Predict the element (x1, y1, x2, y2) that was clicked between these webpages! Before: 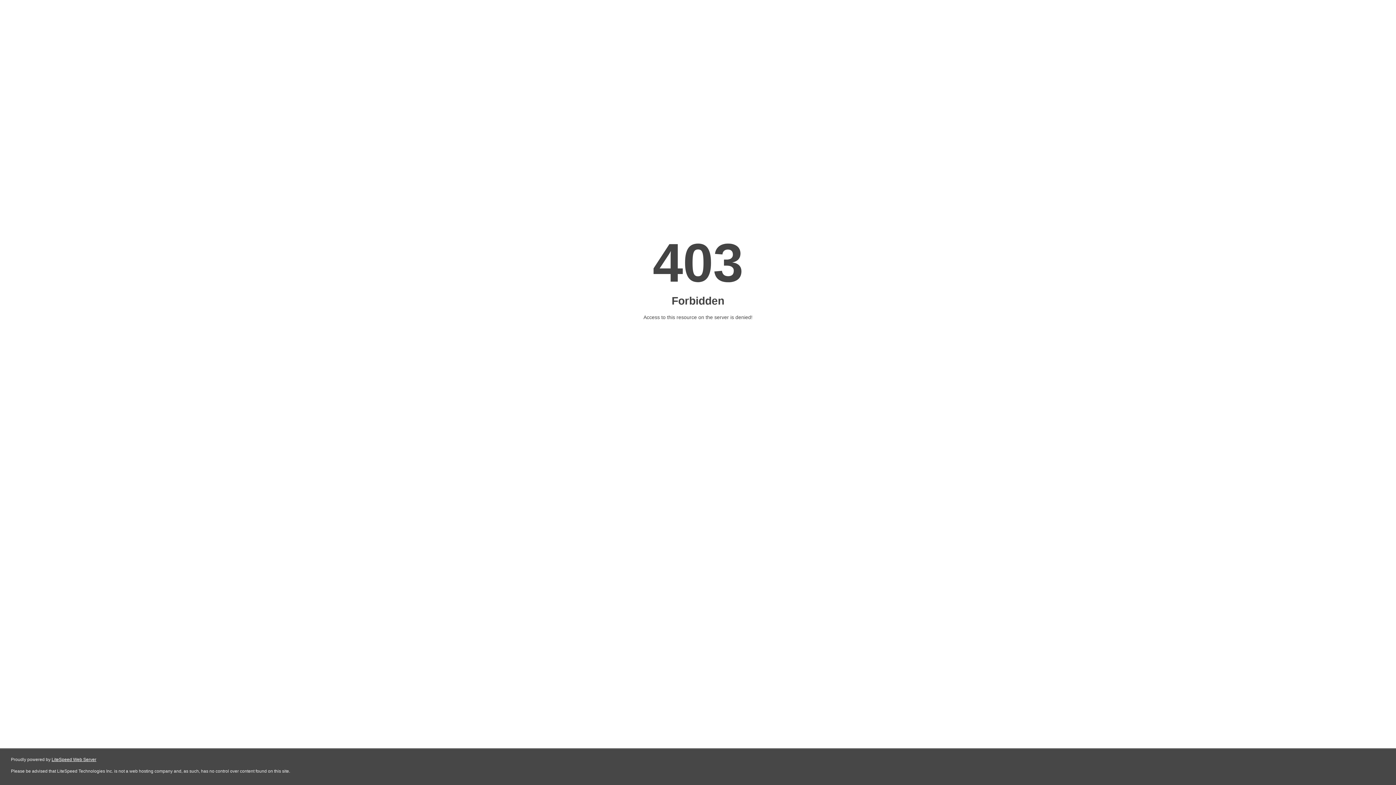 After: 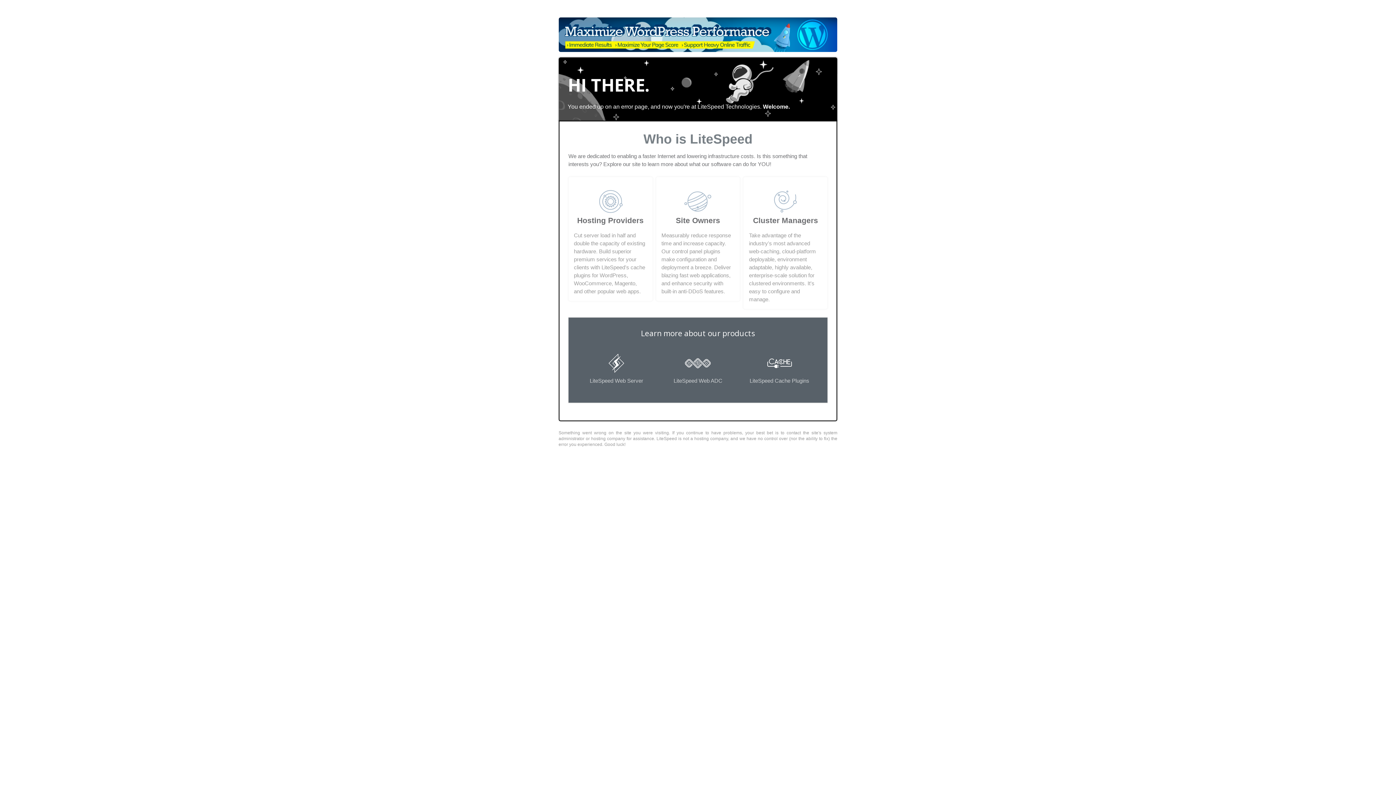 Action: bbox: (51, 757, 96, 762) label: LiteSpeed Web Server